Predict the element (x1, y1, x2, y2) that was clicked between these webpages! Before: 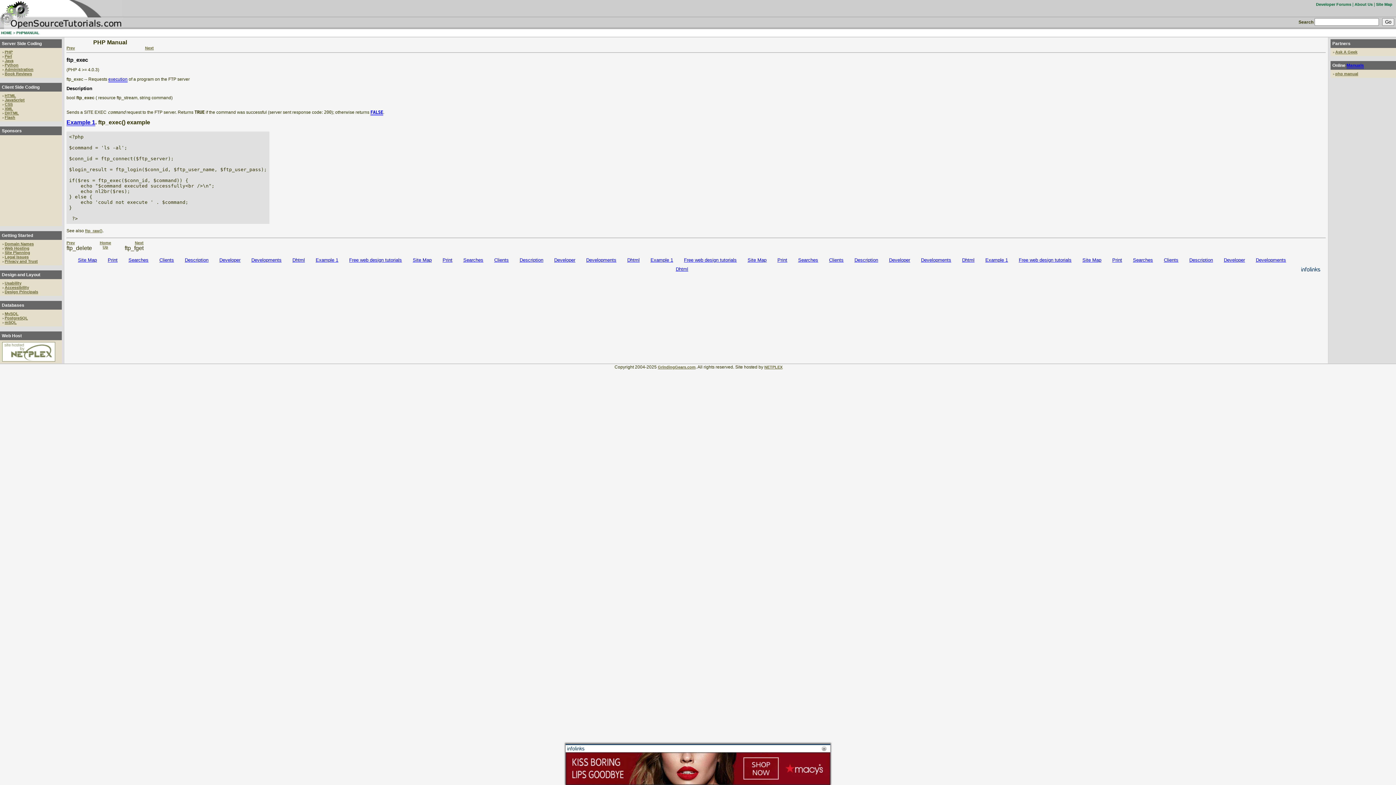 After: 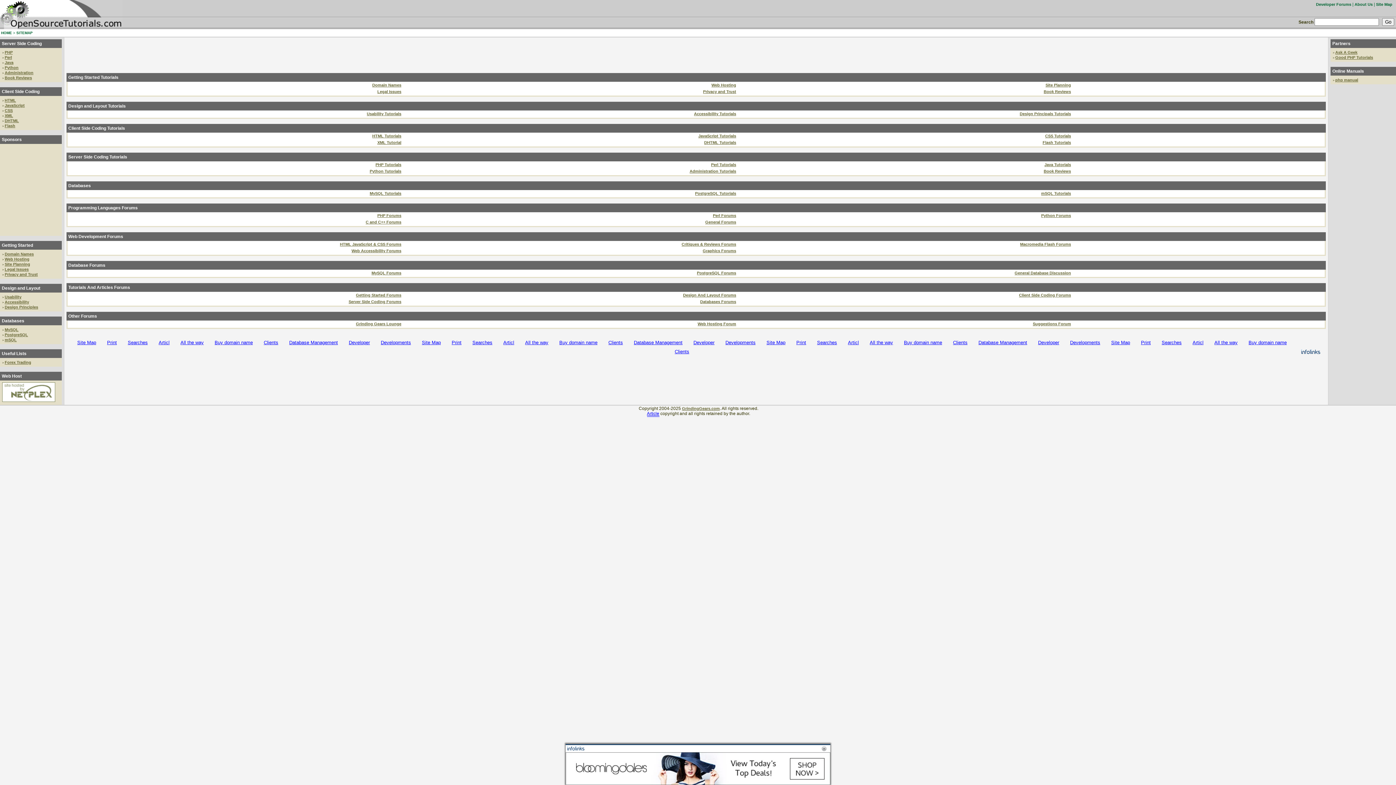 Action: label: Site Map bbox: (1376, 2, 1392, 6)